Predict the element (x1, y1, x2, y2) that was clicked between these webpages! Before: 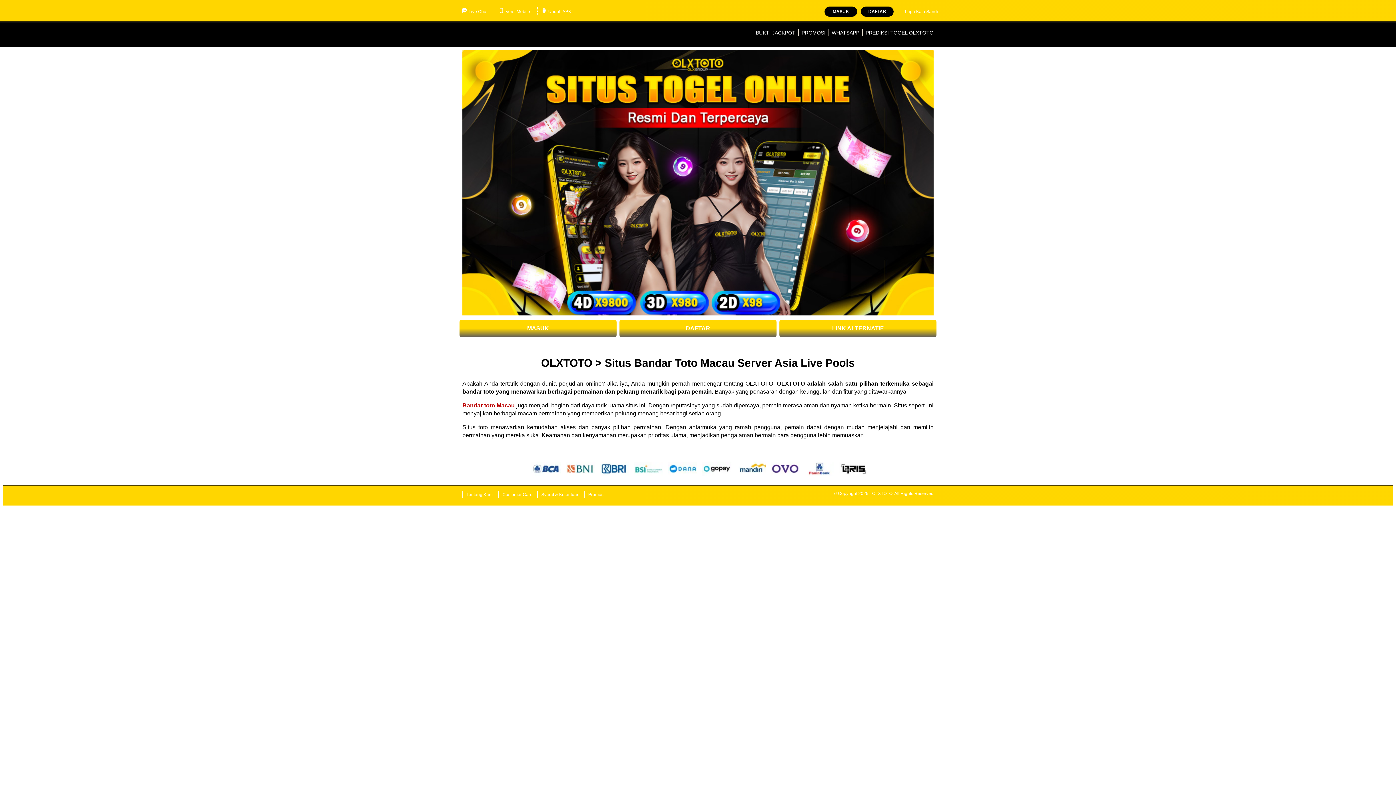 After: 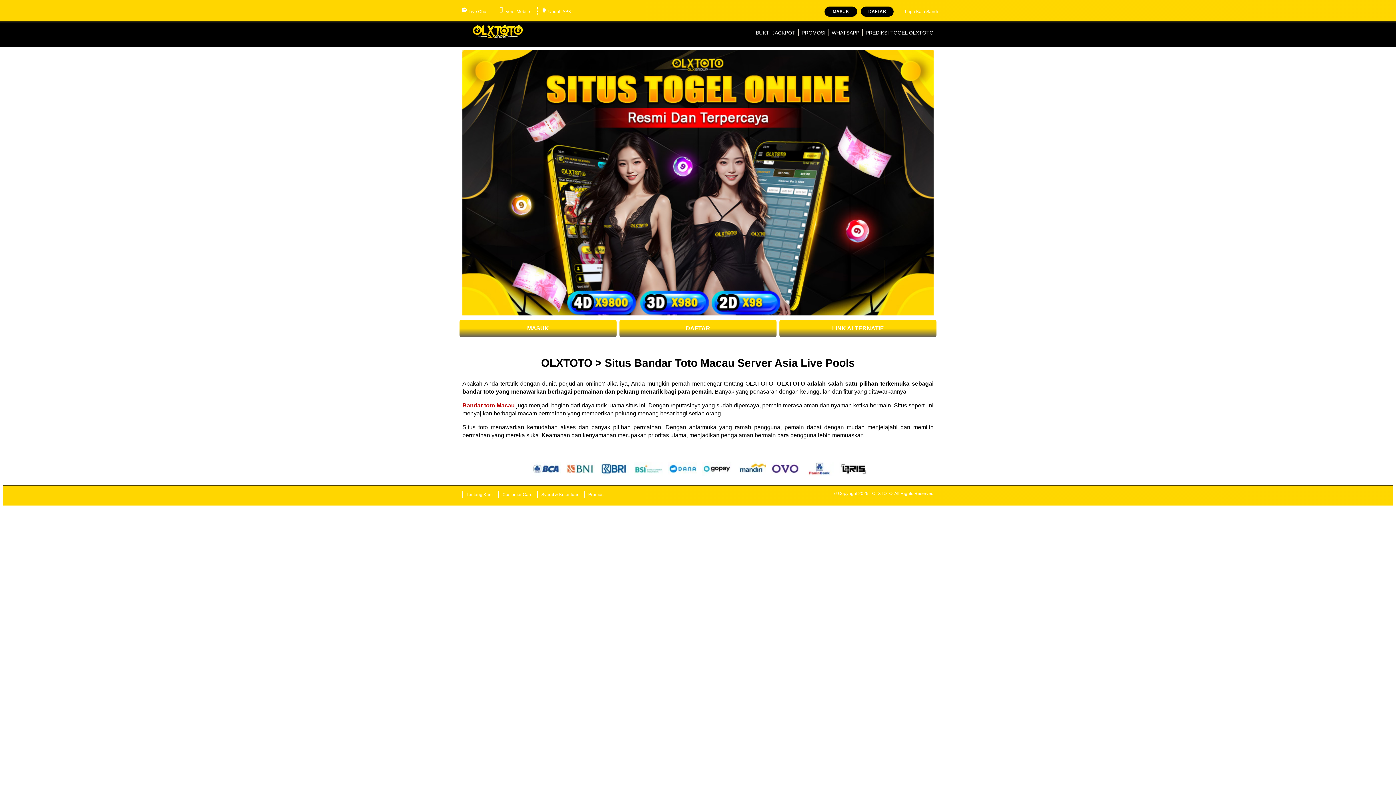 Action: bbox: (458, 7, 491, 16) label: Live Chat